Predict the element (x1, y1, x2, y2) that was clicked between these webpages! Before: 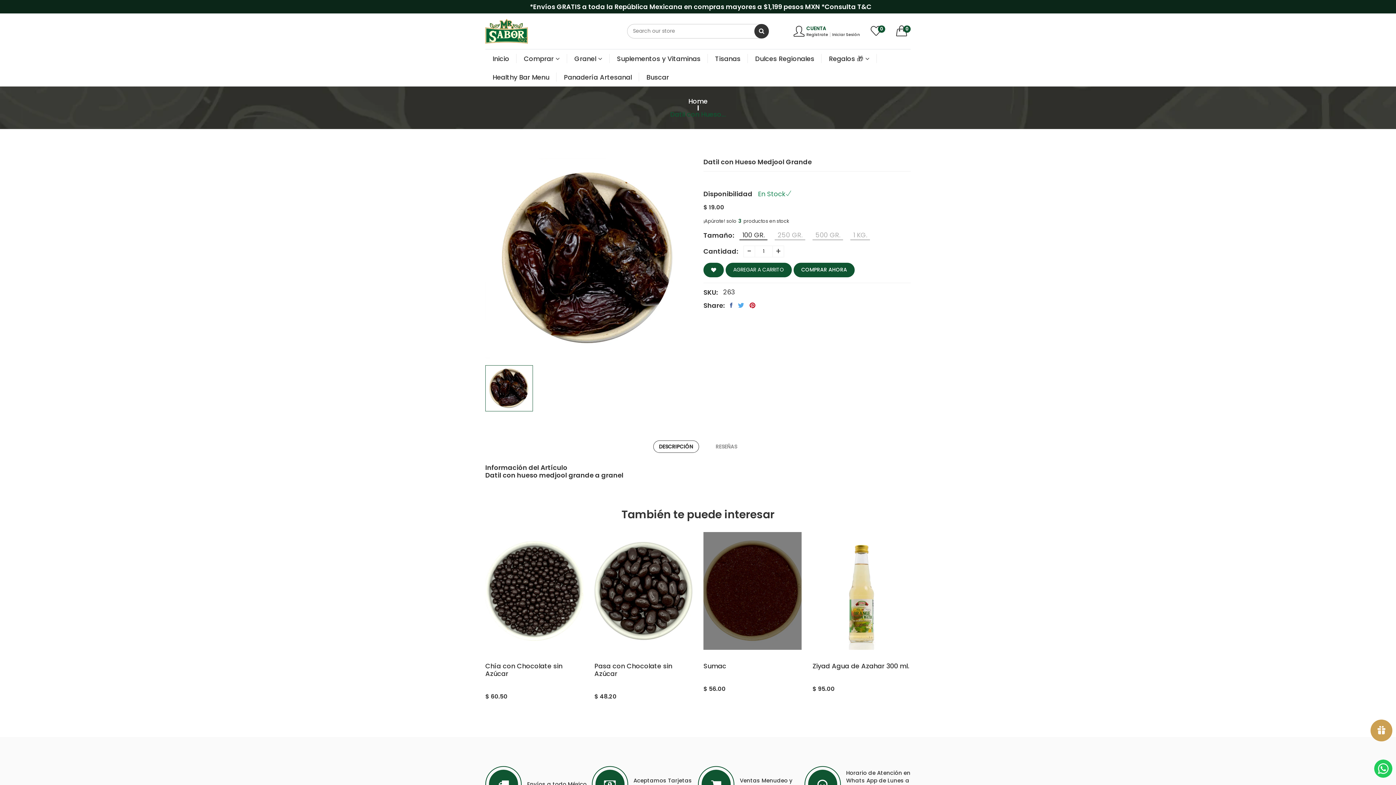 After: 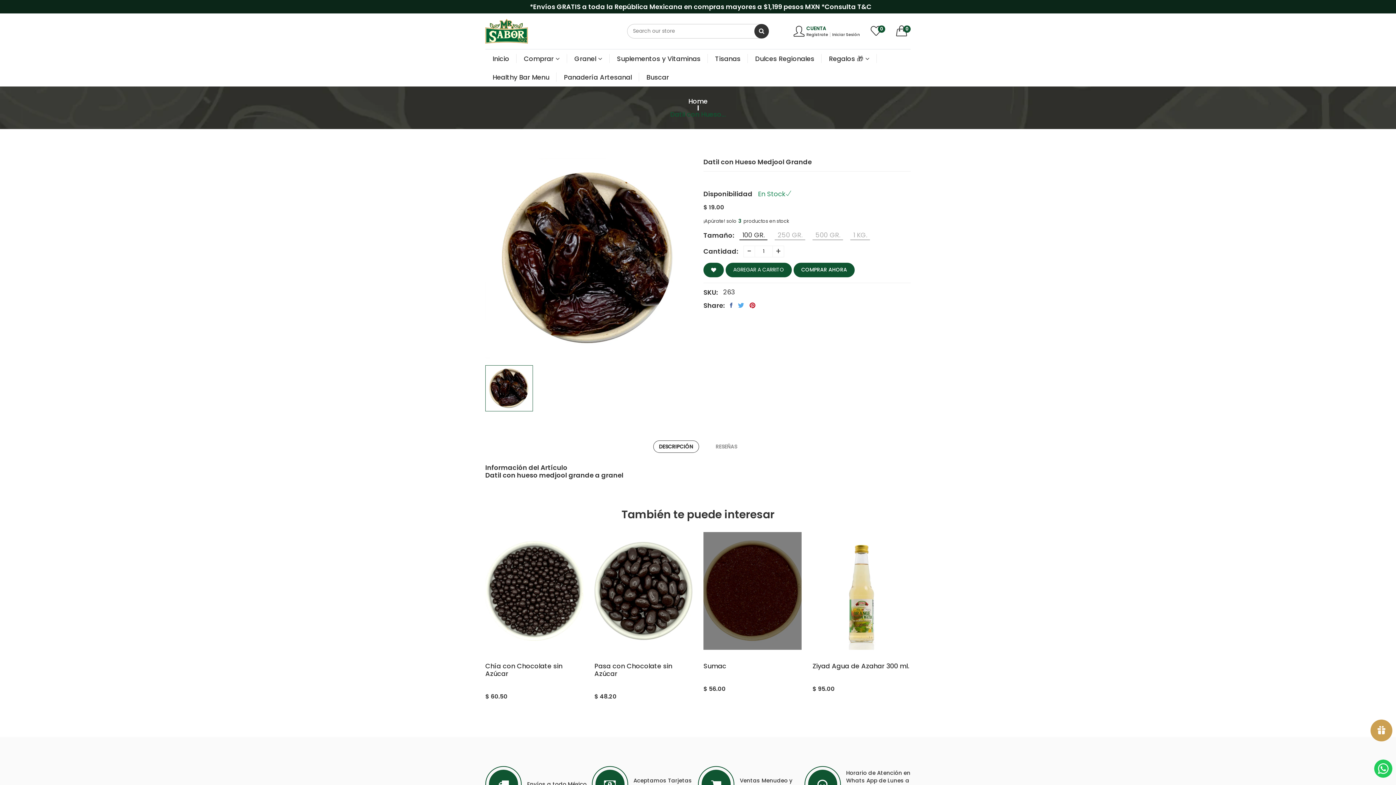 Action: bbox: (485, 766, 521, 802)